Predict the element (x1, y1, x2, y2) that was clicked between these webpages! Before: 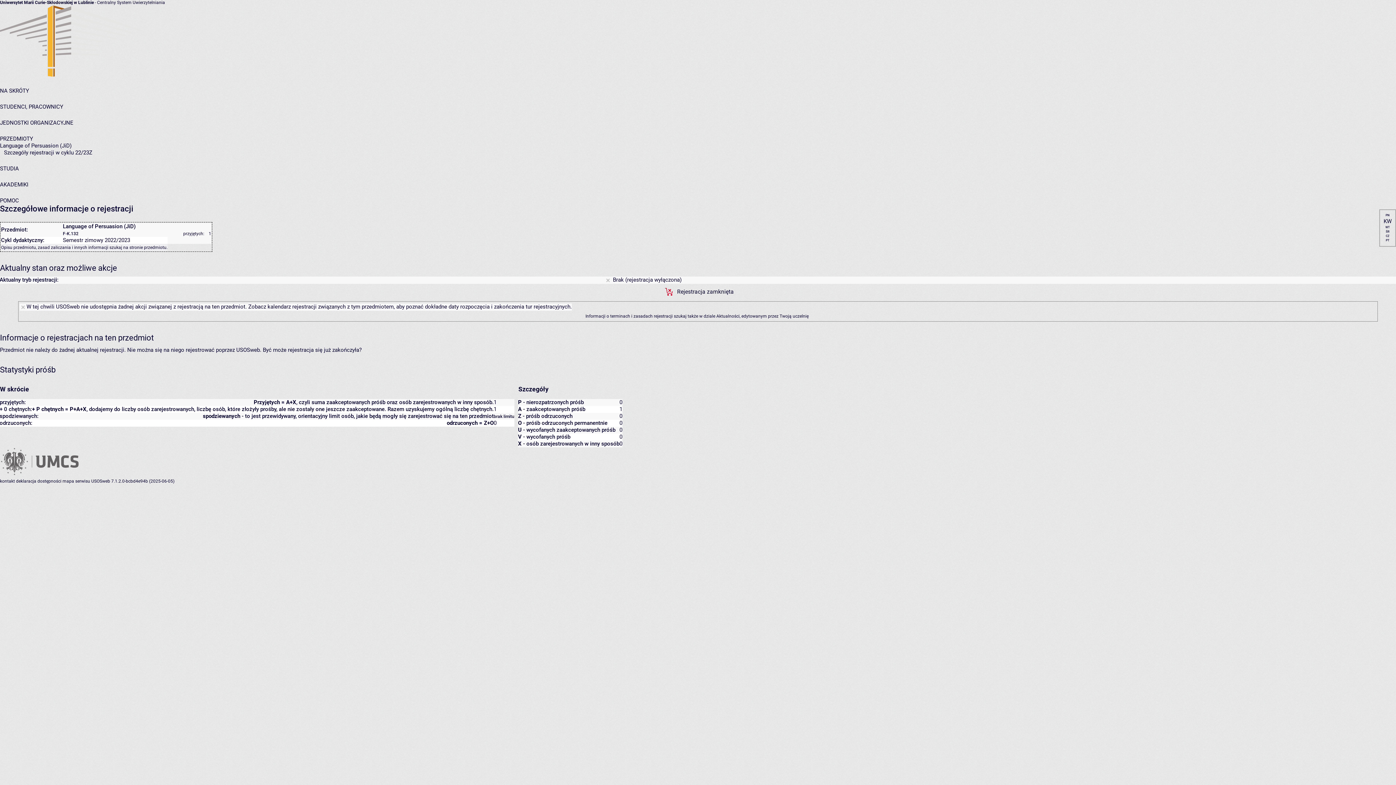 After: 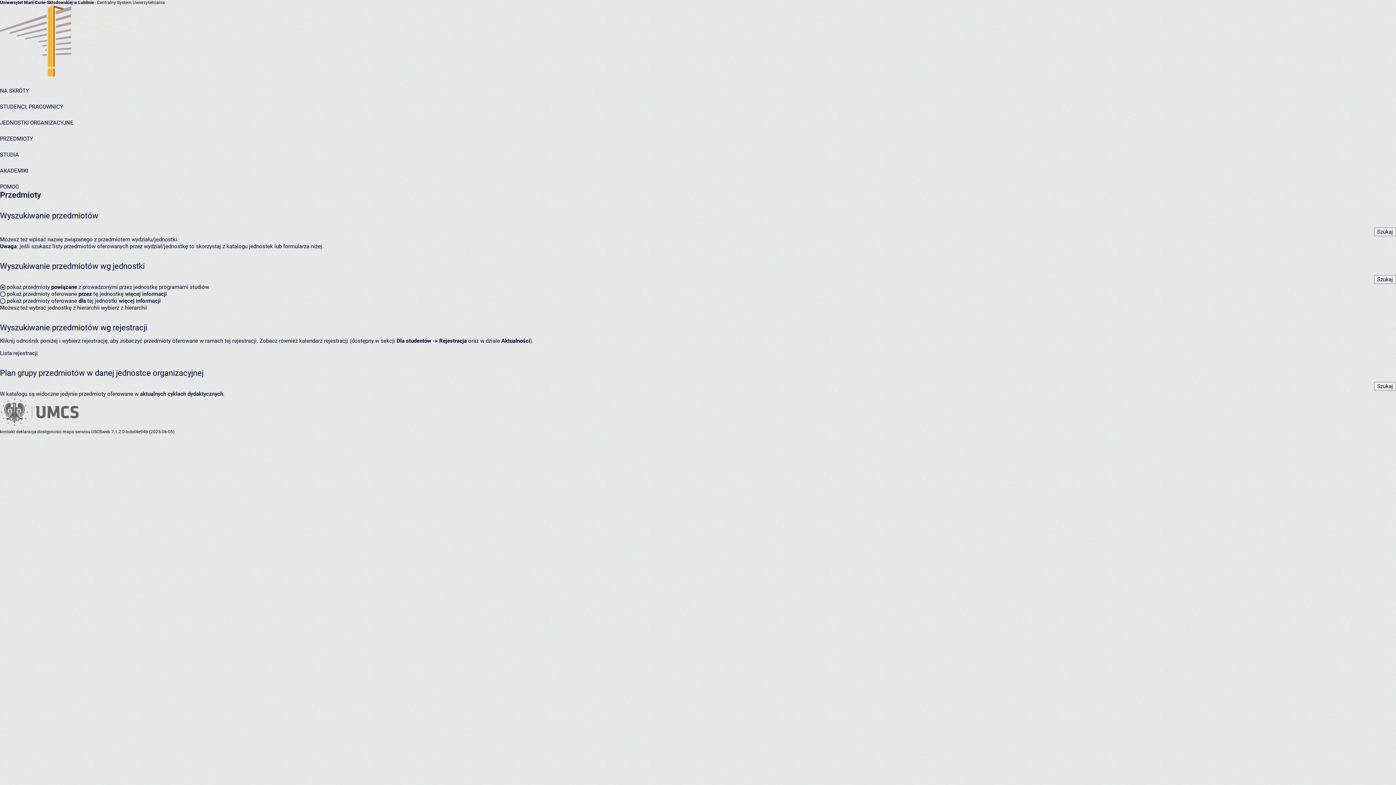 Action: bbox: (0, 135, 33, 142) label: PRZEDMIOTY